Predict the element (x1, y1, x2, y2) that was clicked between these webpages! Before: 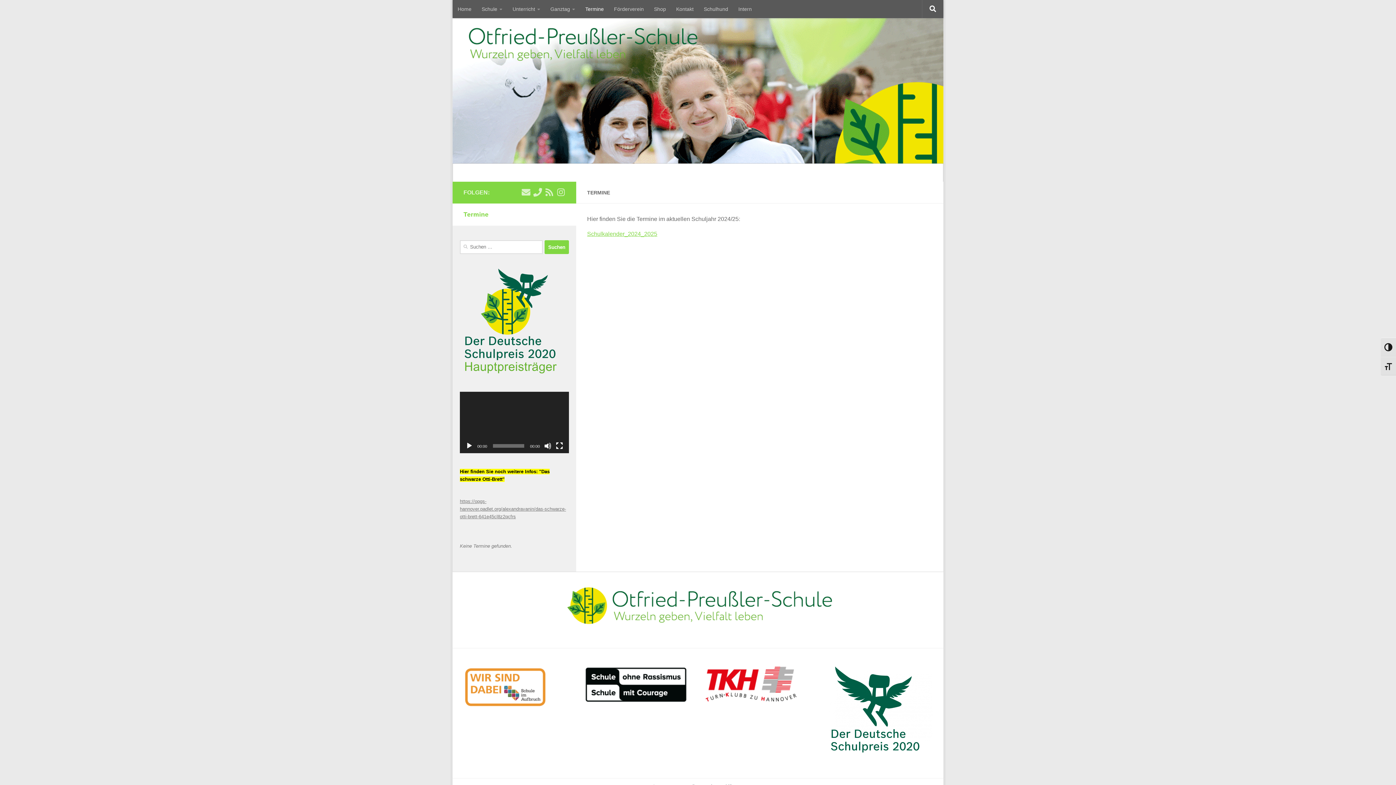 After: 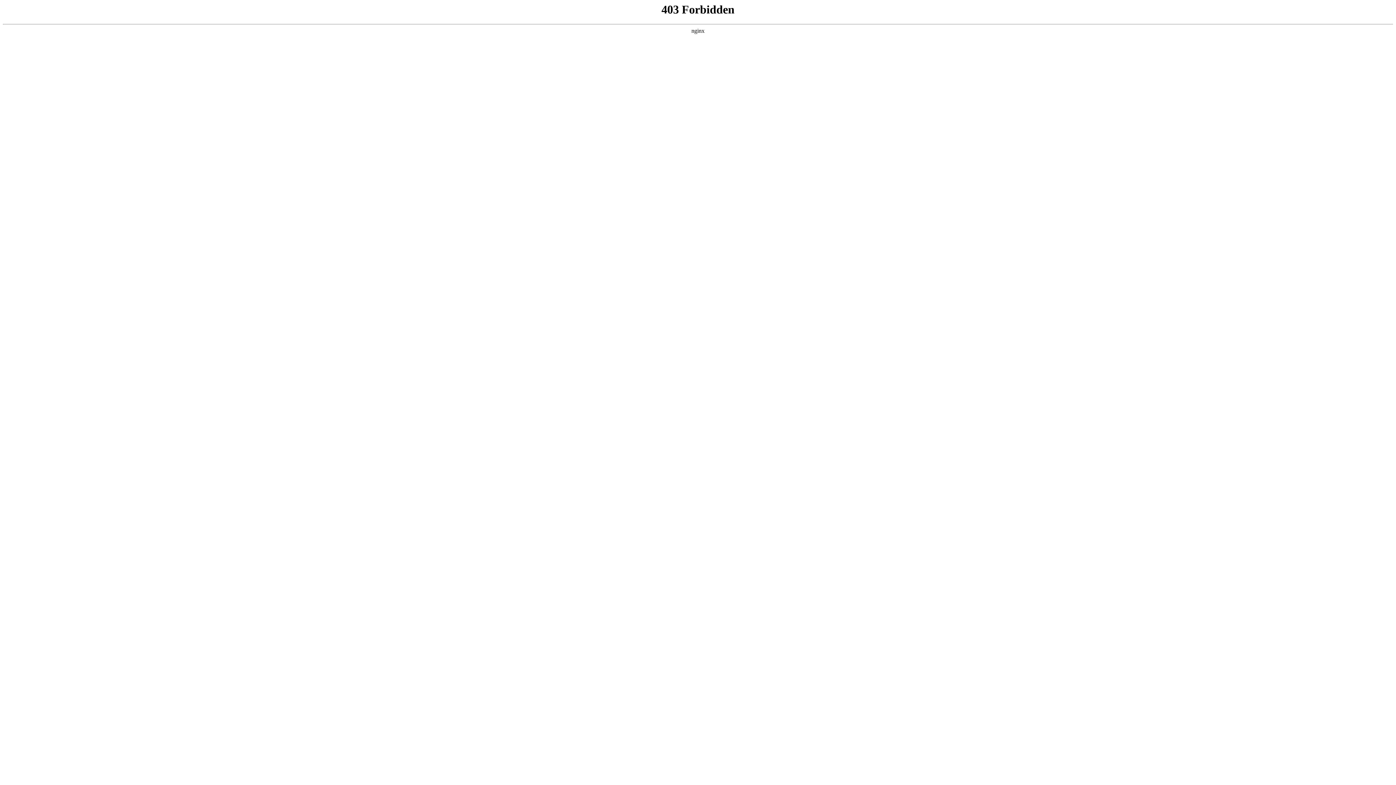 Action: bbox: (463, 704, 547, 710)